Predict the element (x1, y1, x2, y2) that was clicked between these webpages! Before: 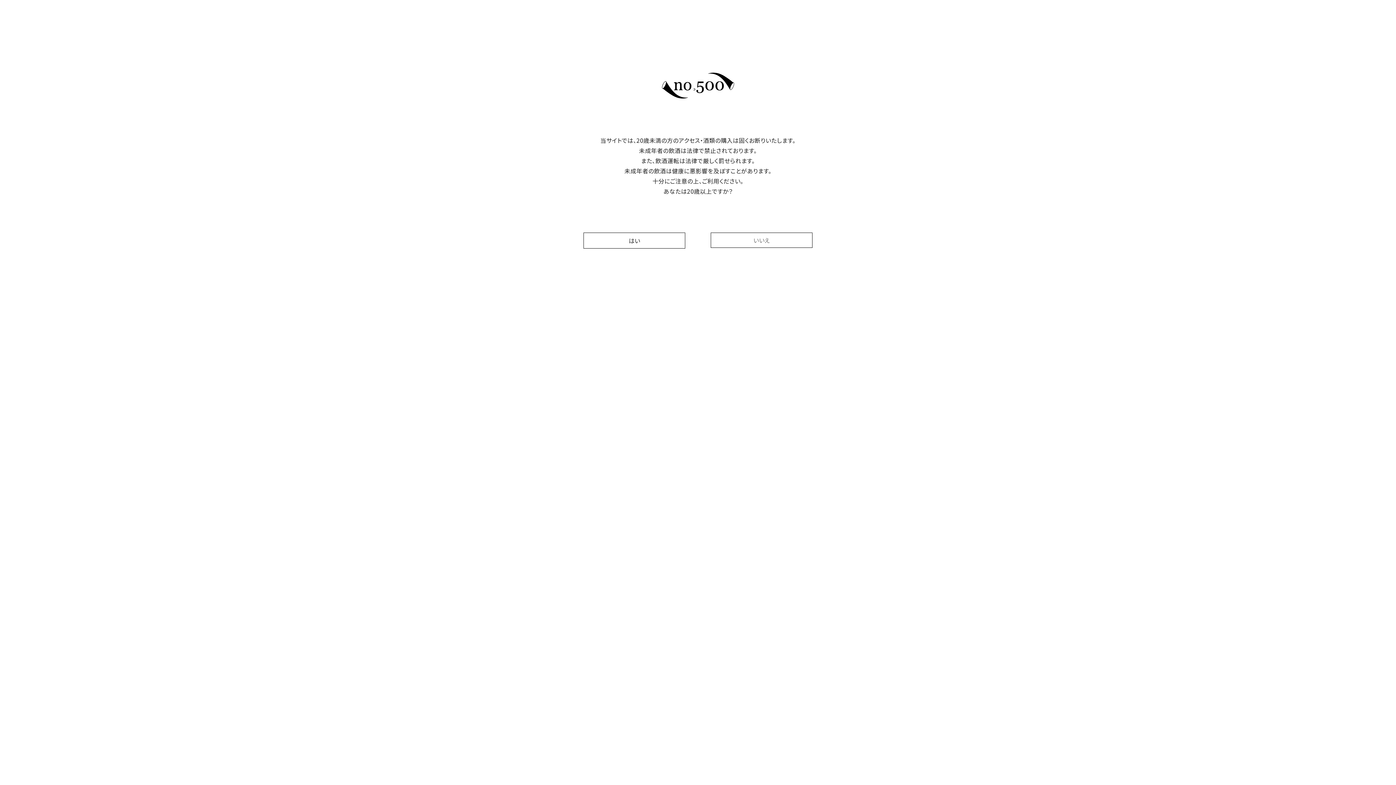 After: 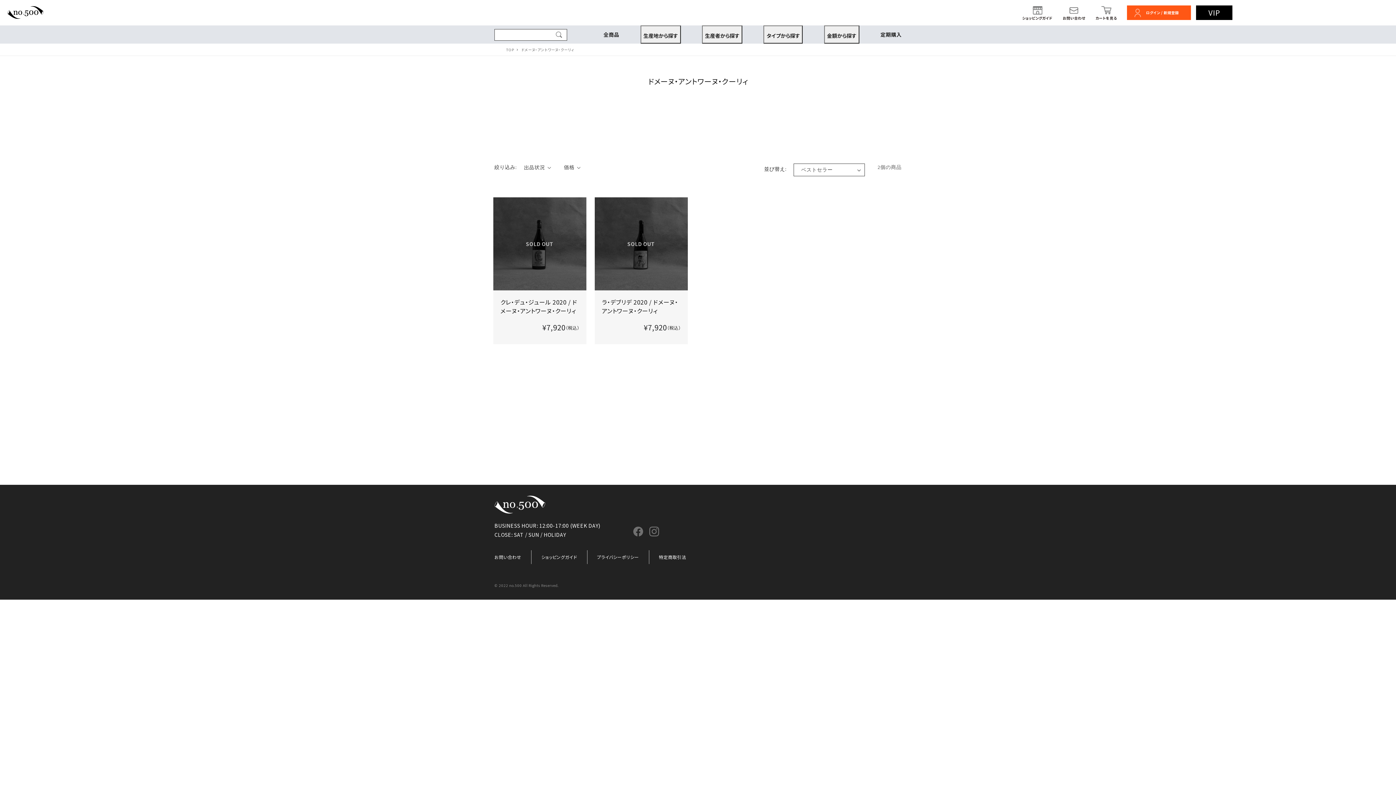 Action: label: はい bbox: (583, 232, 685, 248)